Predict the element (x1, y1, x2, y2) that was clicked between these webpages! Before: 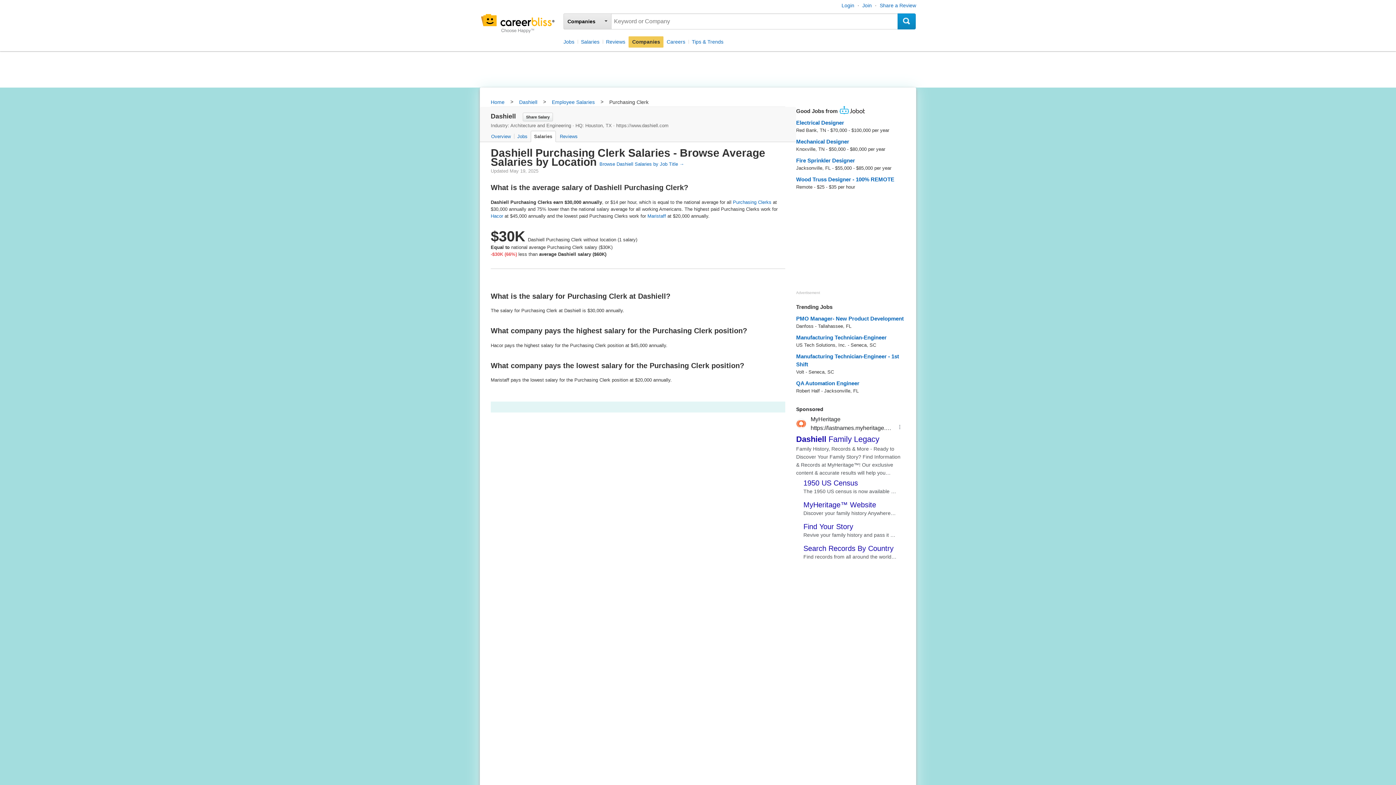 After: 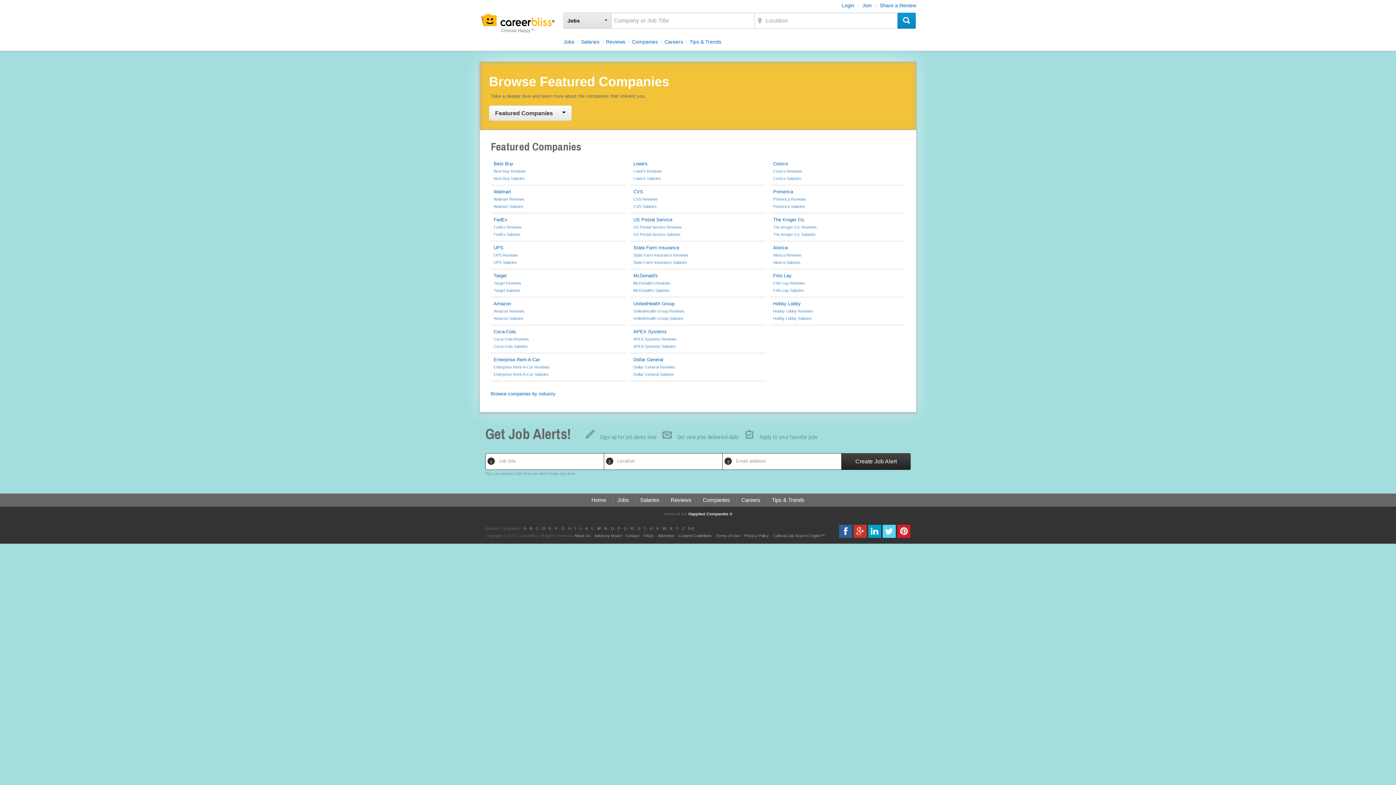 Action: label: Companies bbox: (628, 36, 663, 47)